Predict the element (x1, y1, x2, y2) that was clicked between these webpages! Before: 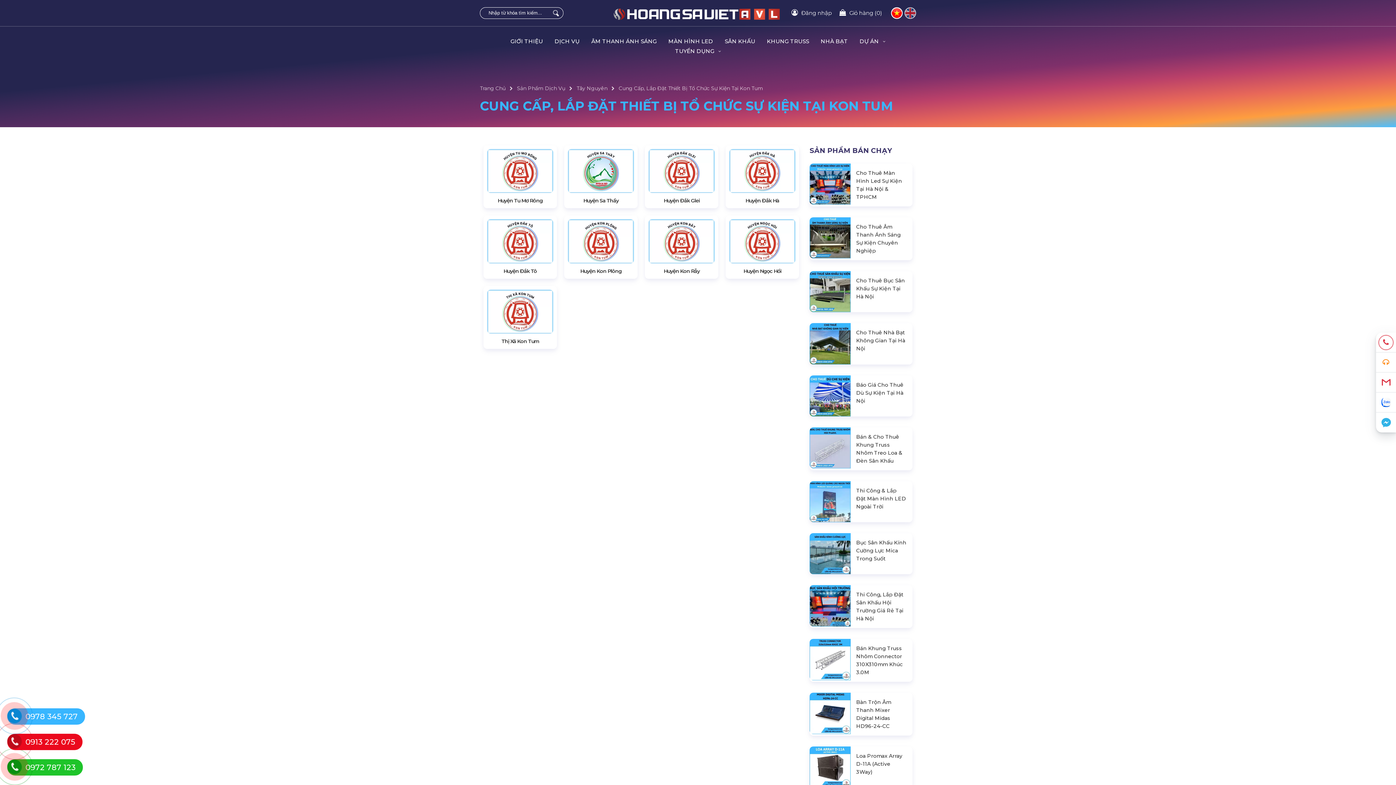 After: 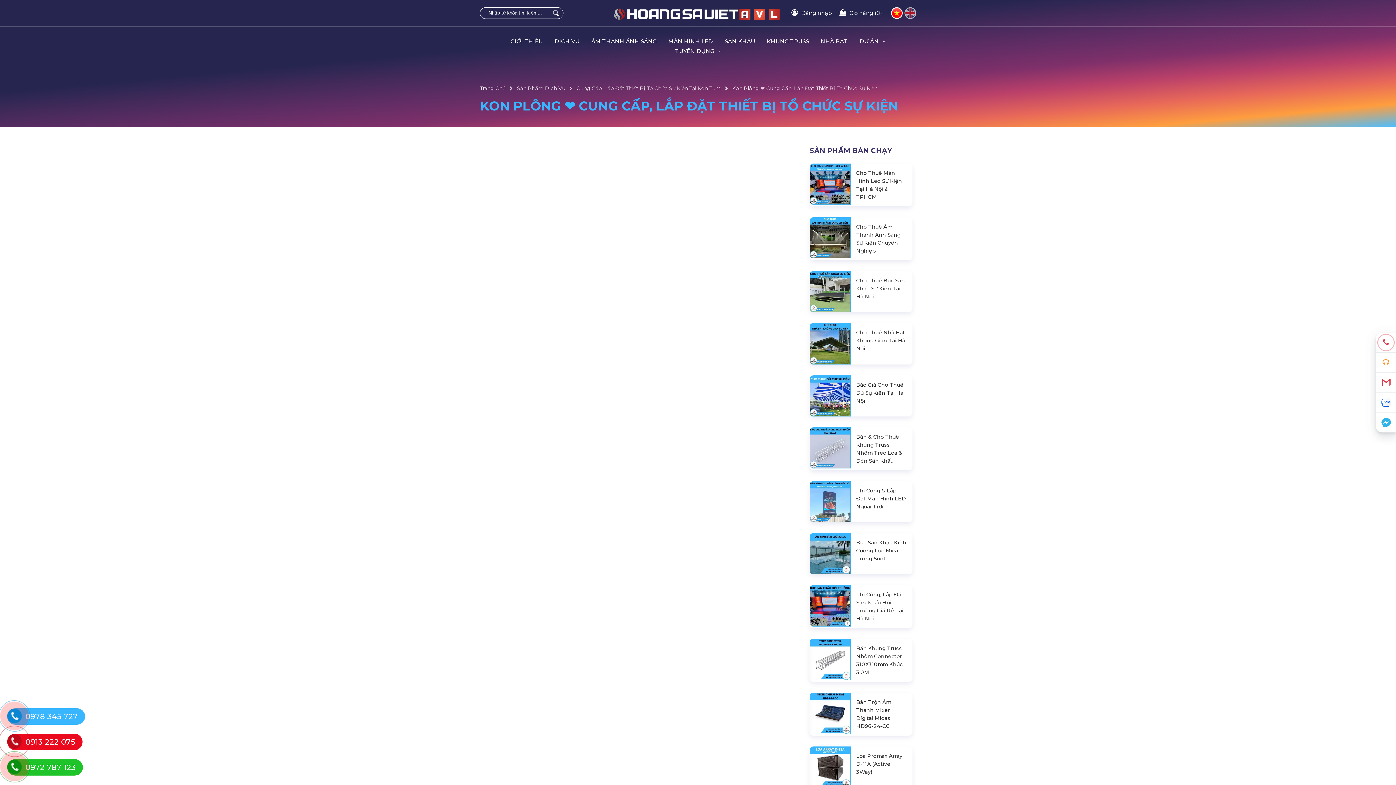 Action: label: Huyện Kon Plông bbox: (568, 219, 634, 275)